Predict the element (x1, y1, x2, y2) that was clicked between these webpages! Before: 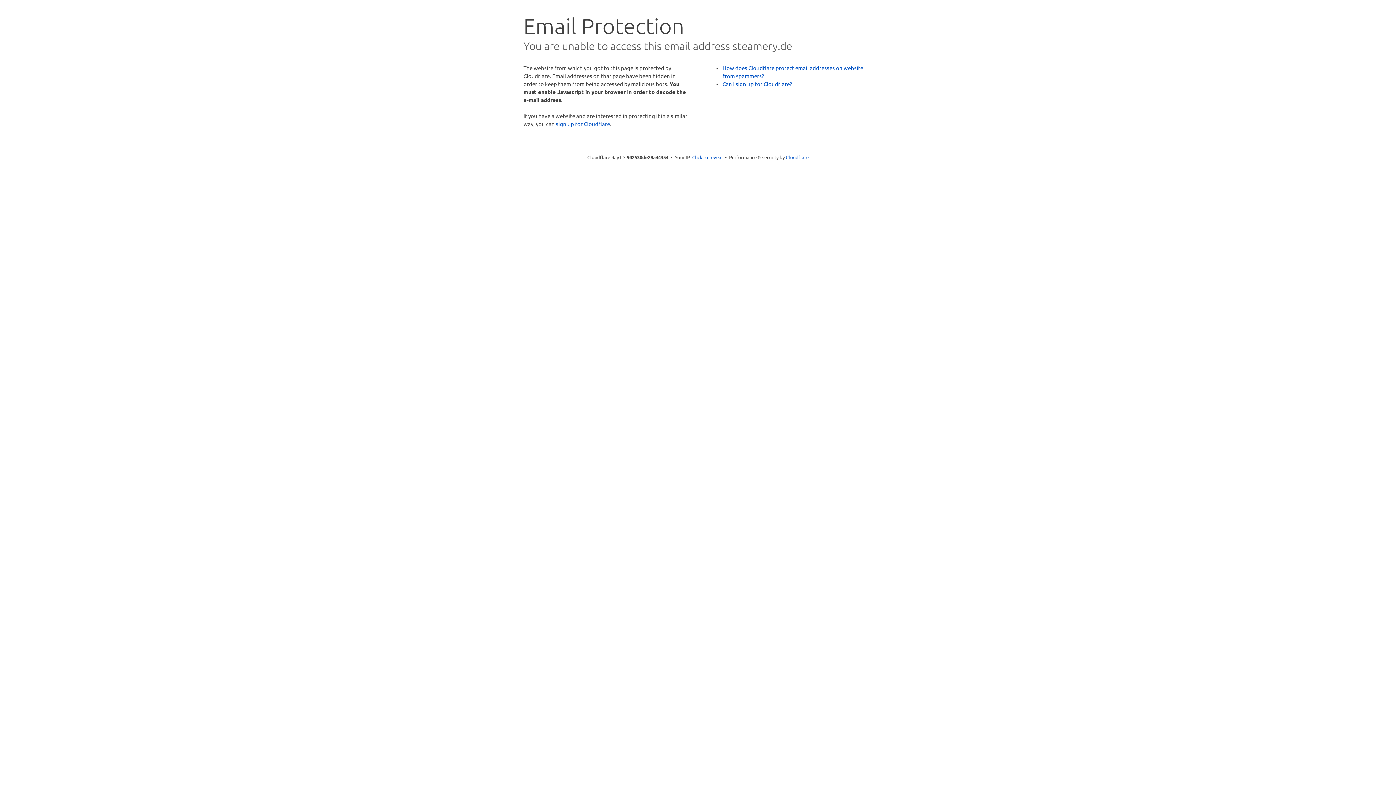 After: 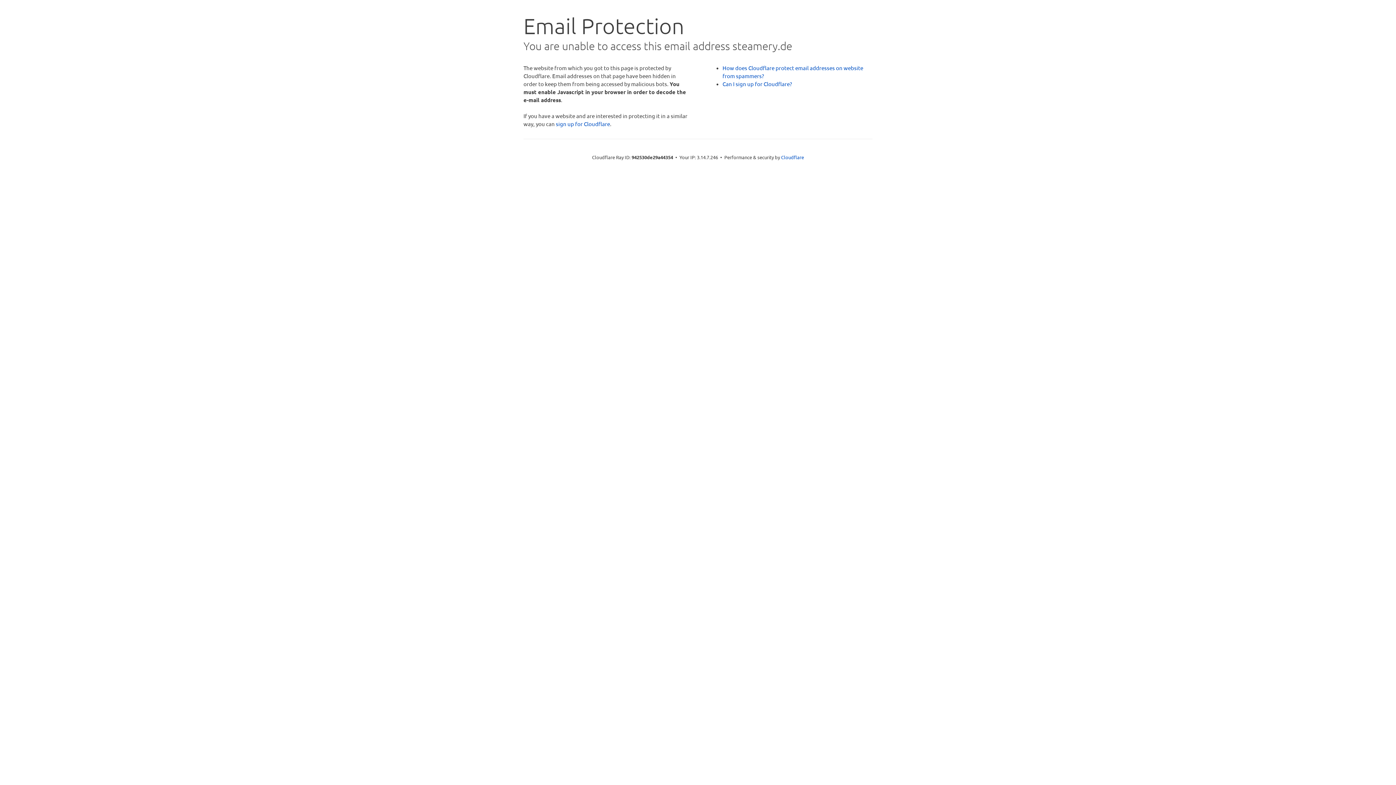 Action: bbox: (692, 153, 722, 160) label: Click to reveal